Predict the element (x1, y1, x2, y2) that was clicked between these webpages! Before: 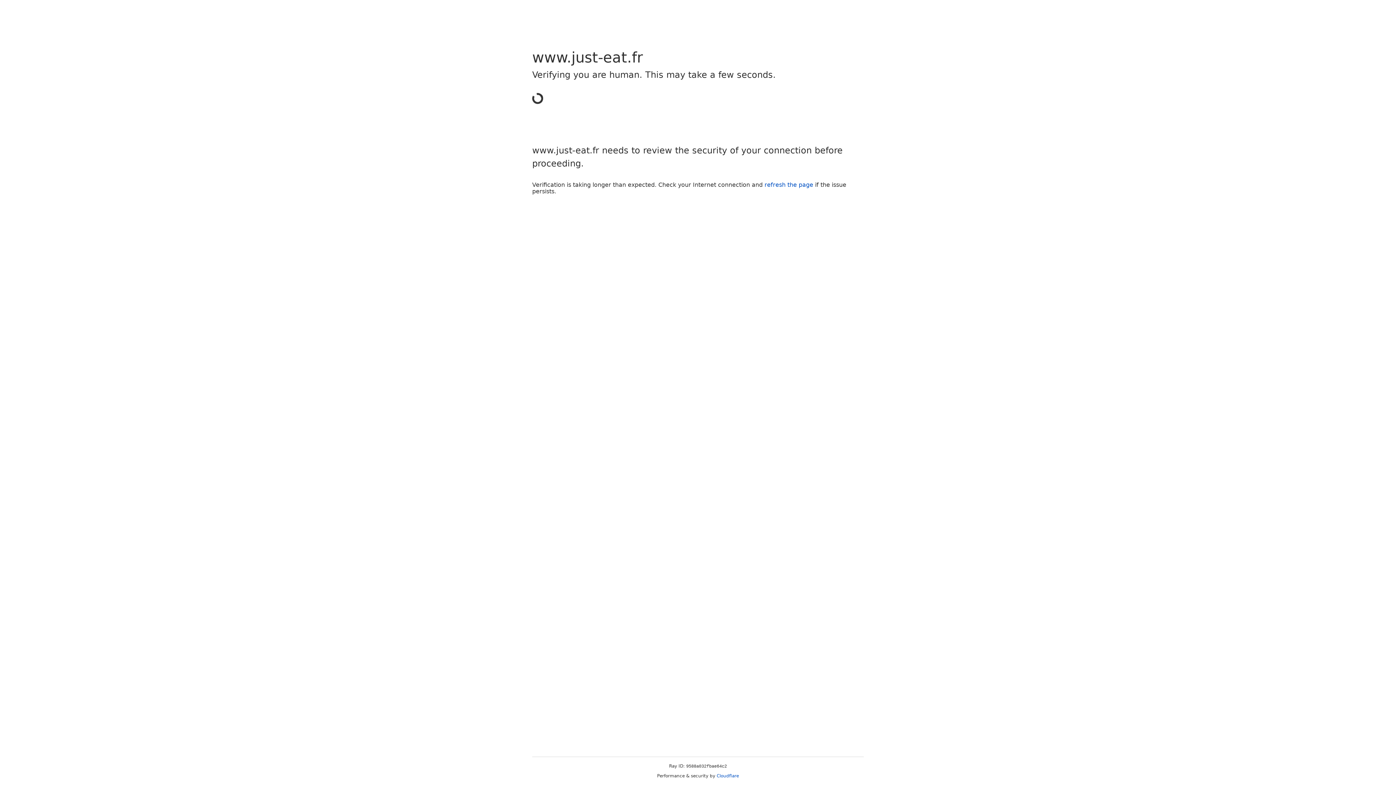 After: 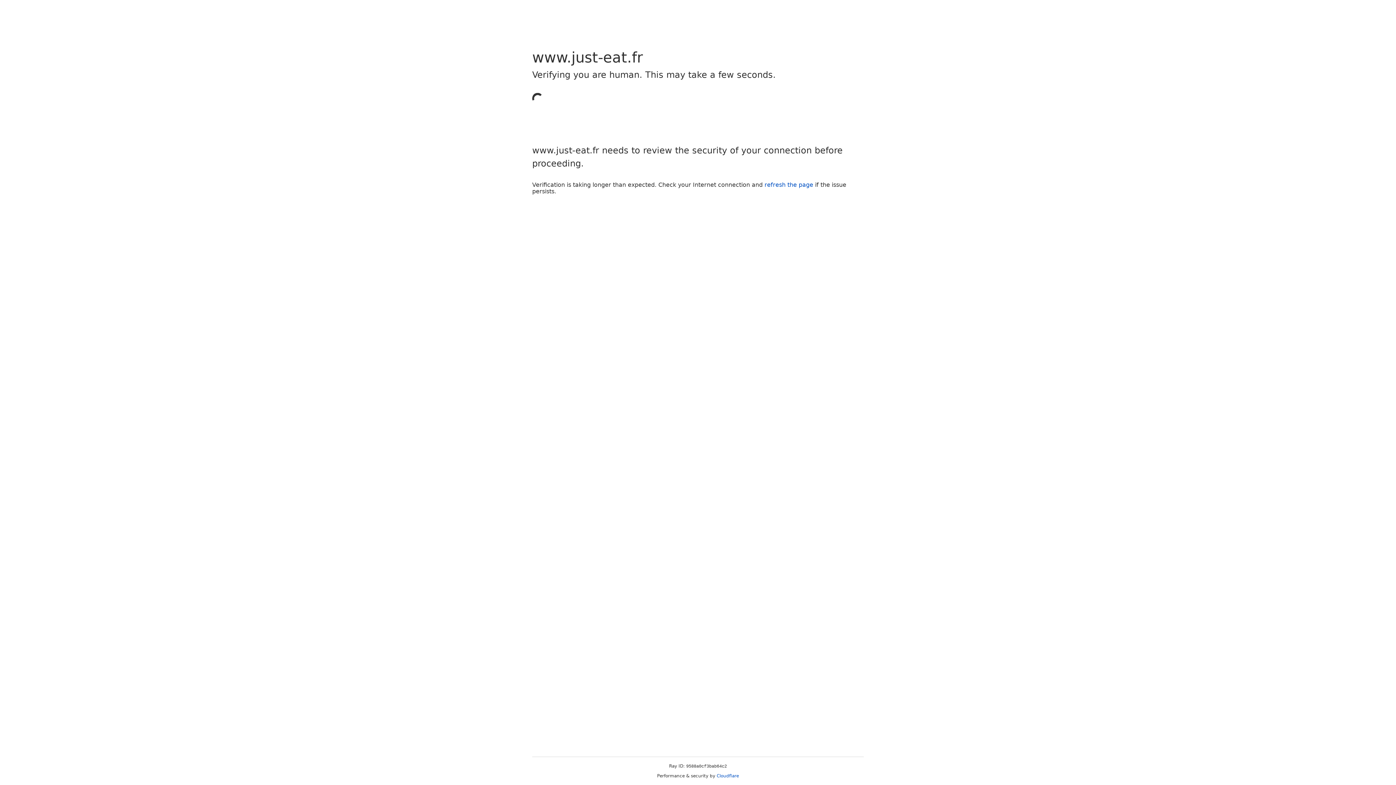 Action: label: Cloudflare bbox: (716, 773, 739, 778)